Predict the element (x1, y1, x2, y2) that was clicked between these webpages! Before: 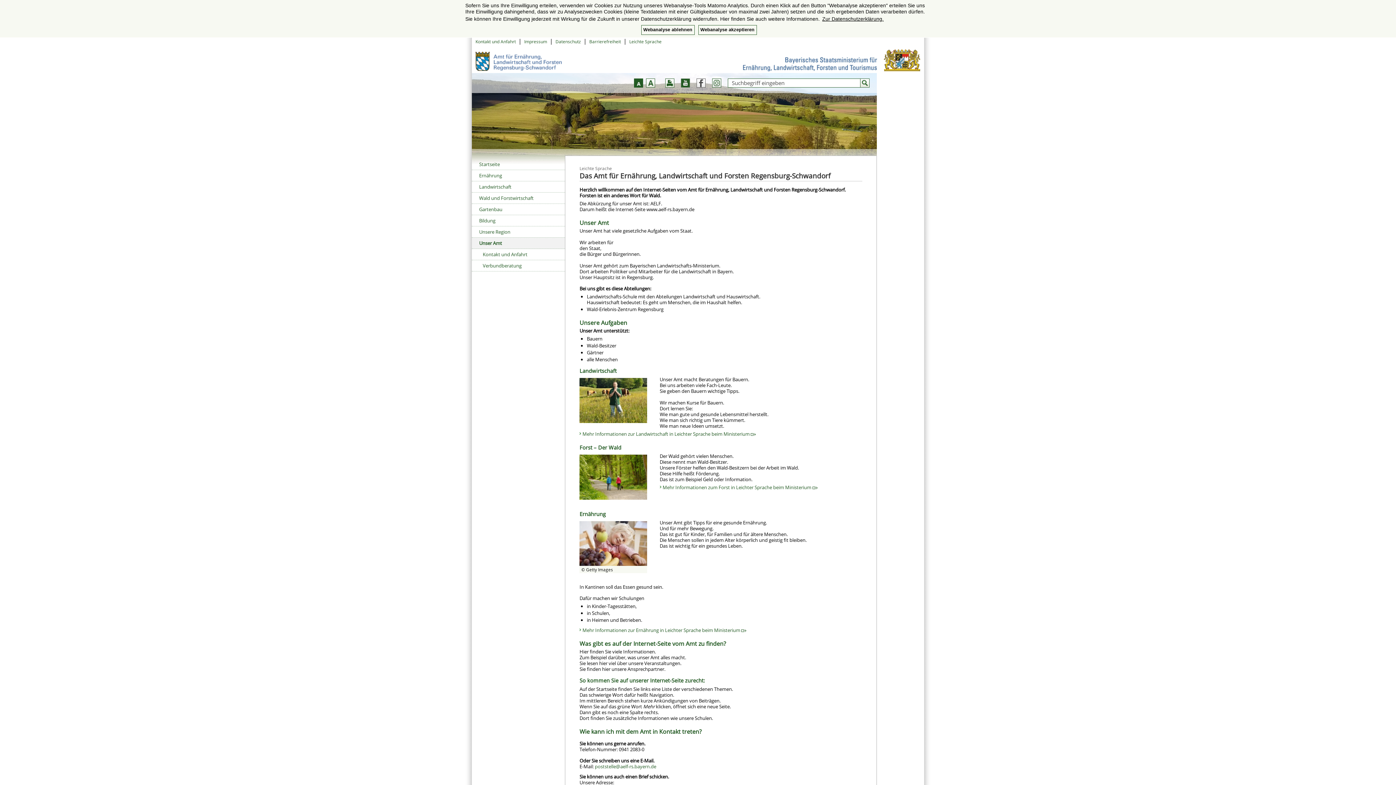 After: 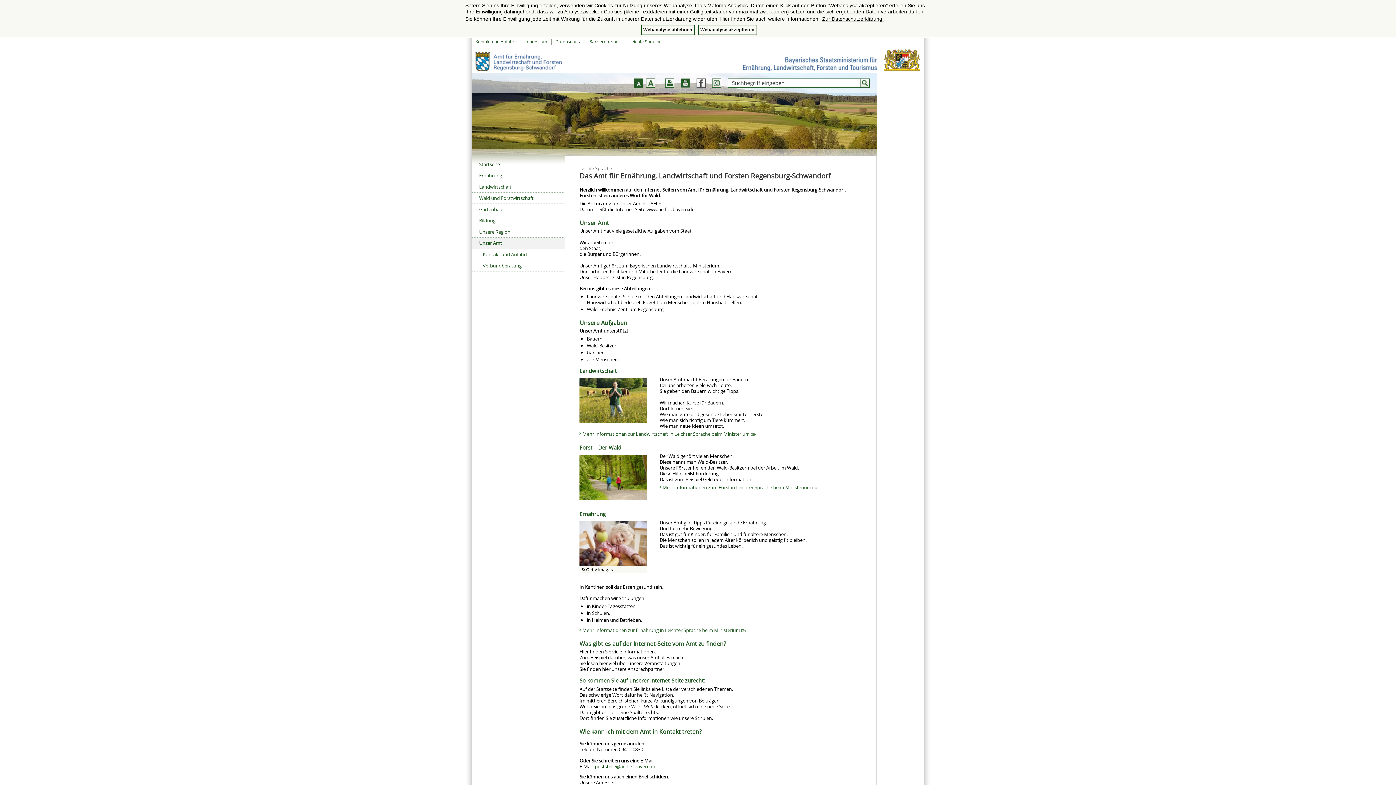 Action: label: learn more about cookies bbox: (821, 14, 884, 23)